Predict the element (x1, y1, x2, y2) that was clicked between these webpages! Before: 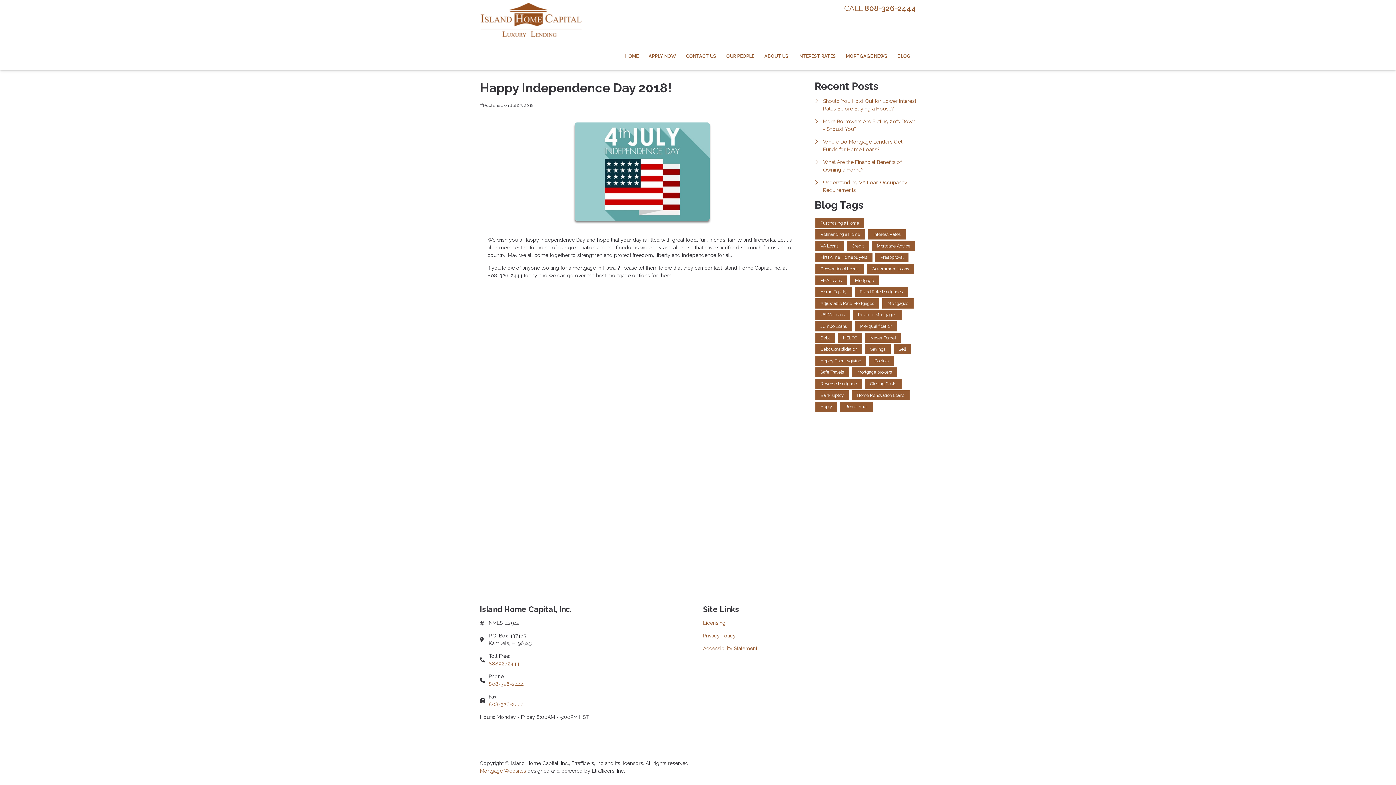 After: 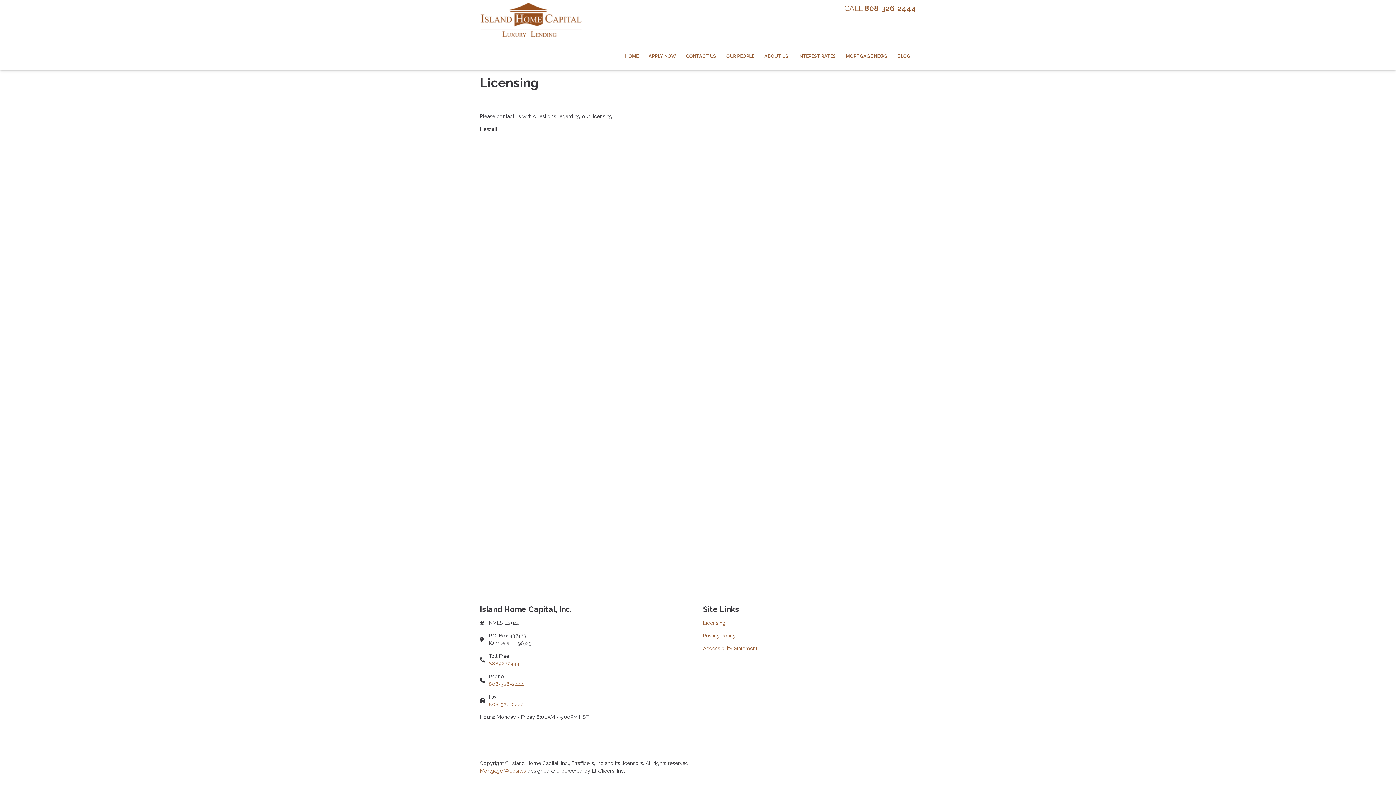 Action: label: Quick Link 1 bbox: (703, 619, 916, 627)